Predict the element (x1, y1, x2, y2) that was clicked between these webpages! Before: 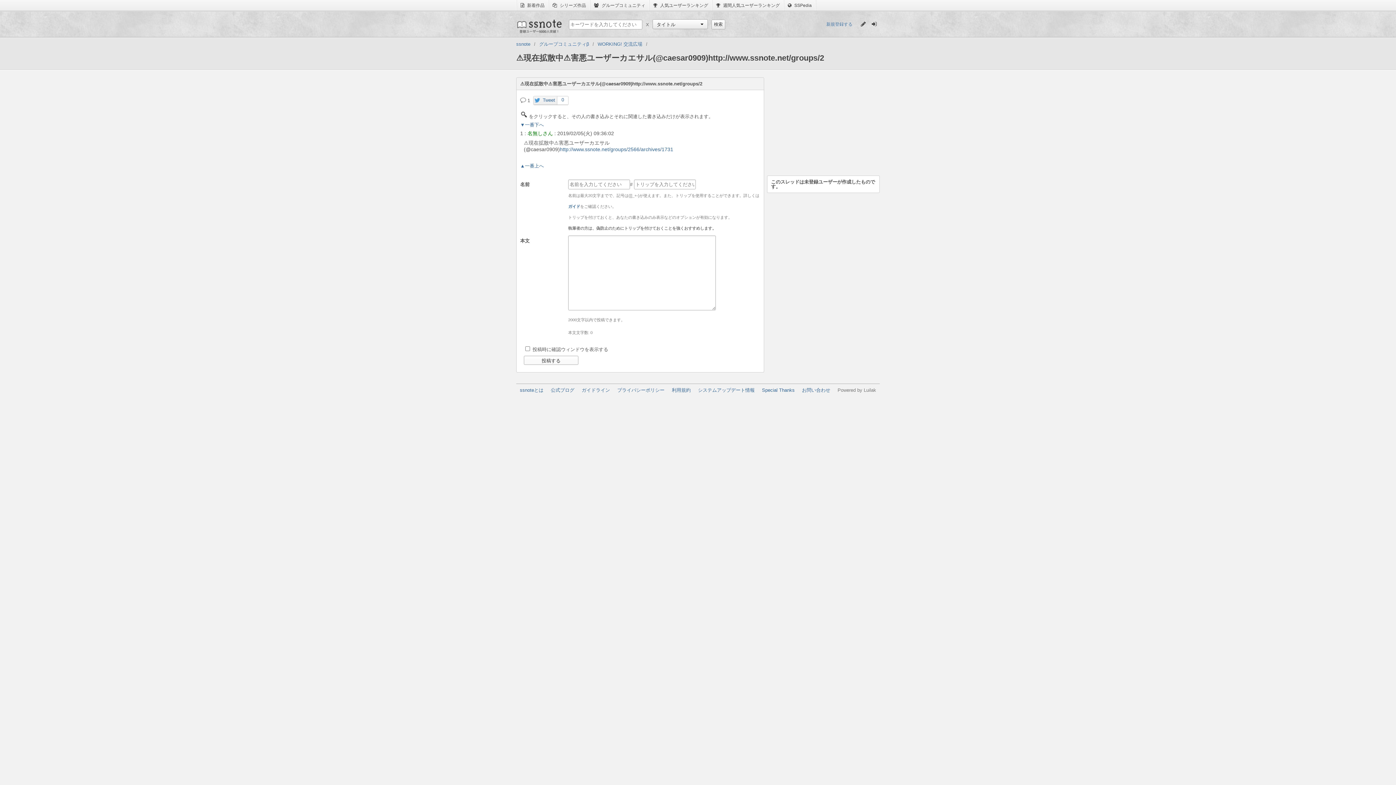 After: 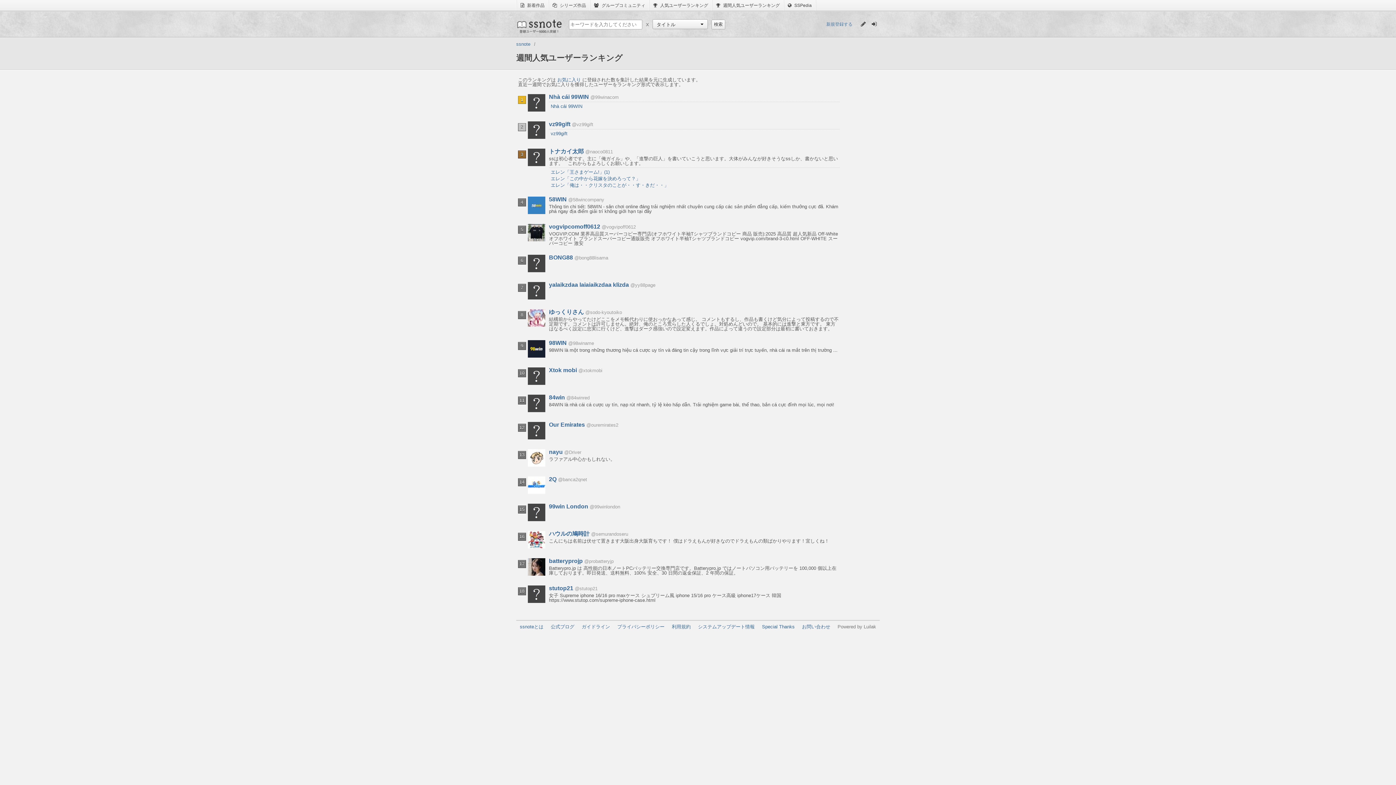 Action: bbox: (712, 0, 784, 10) label:  週間人気ユーザーランキング